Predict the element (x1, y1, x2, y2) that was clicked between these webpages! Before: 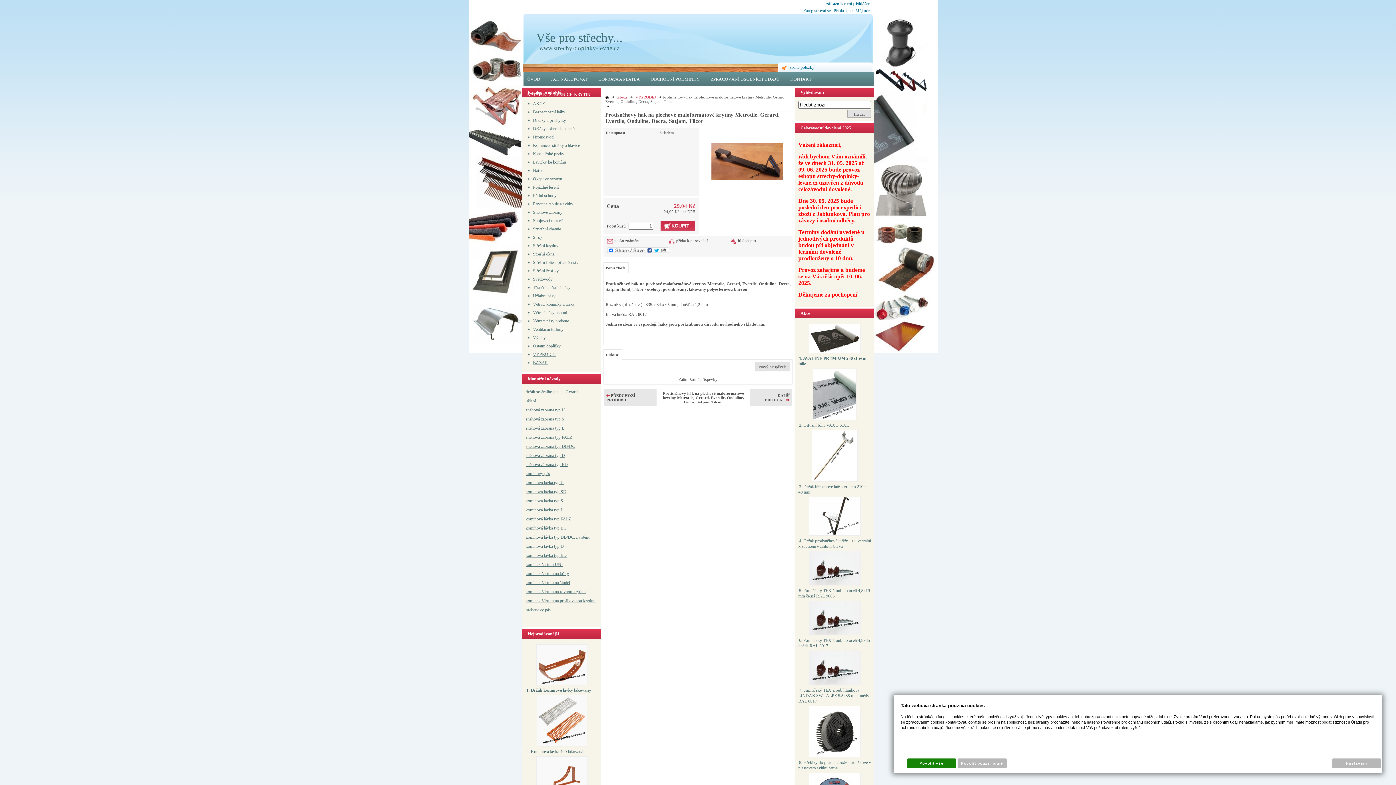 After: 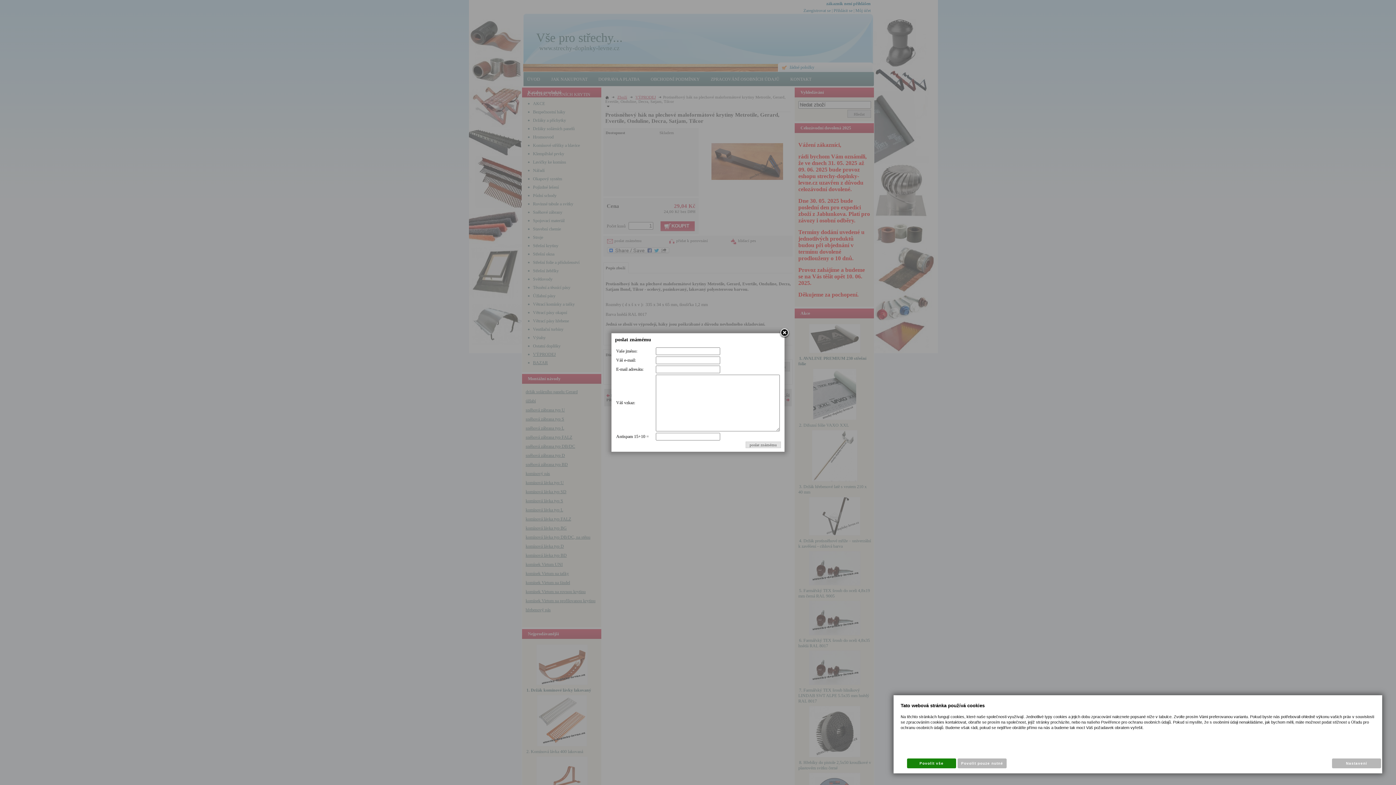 Action: bbox: (607, 238, 669, 244) label: poslat známému